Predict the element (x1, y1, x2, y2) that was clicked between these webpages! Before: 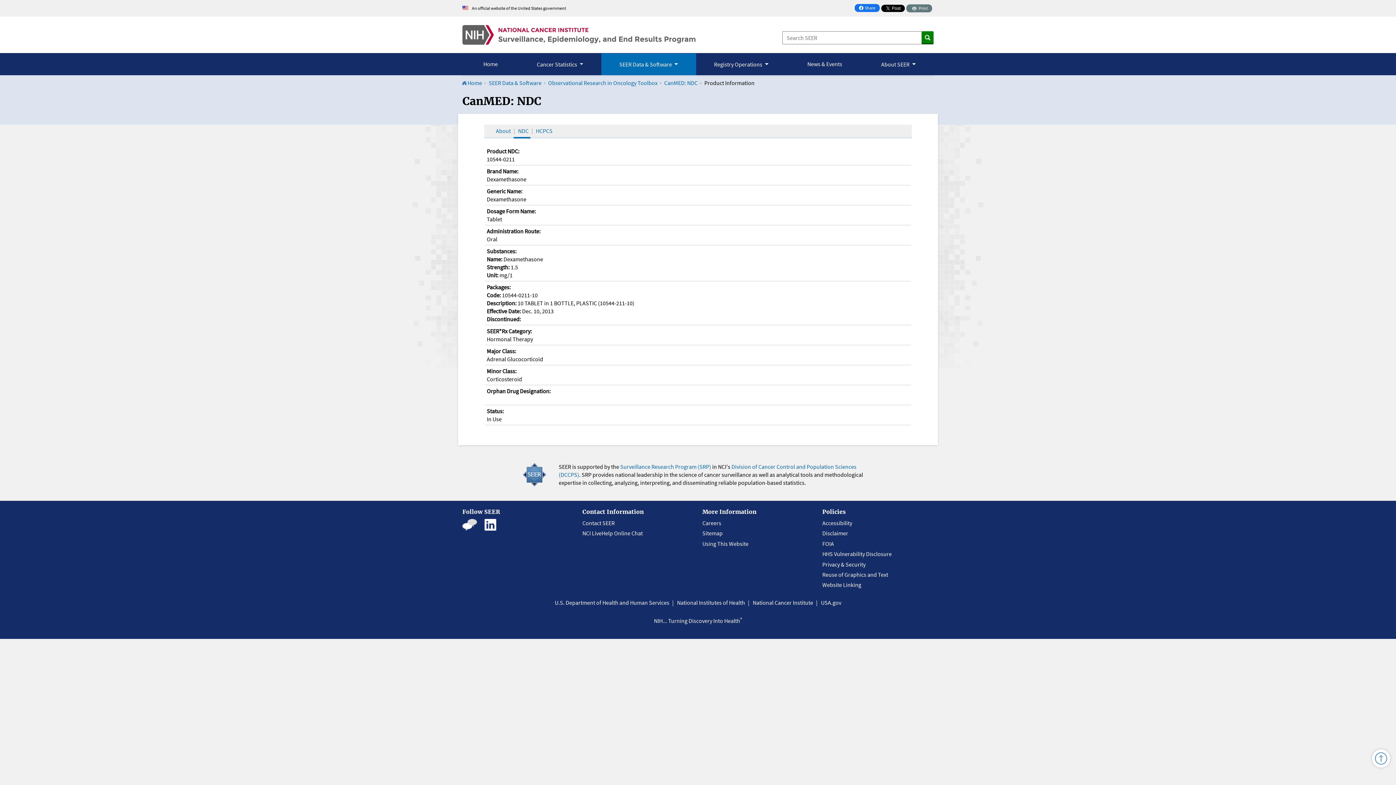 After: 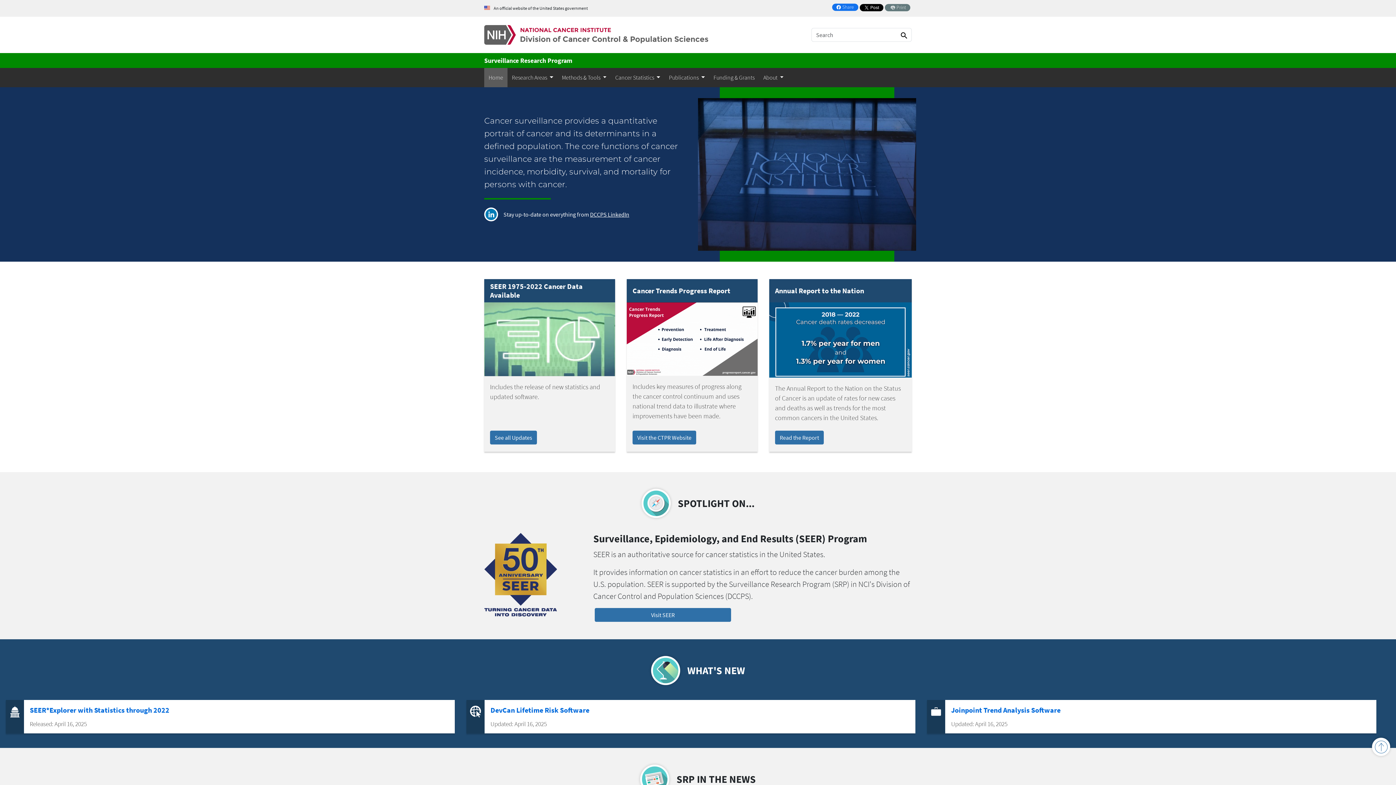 Action: label: Surveillance Research Program (SRP) bbox: (620, 463, 711, 470)